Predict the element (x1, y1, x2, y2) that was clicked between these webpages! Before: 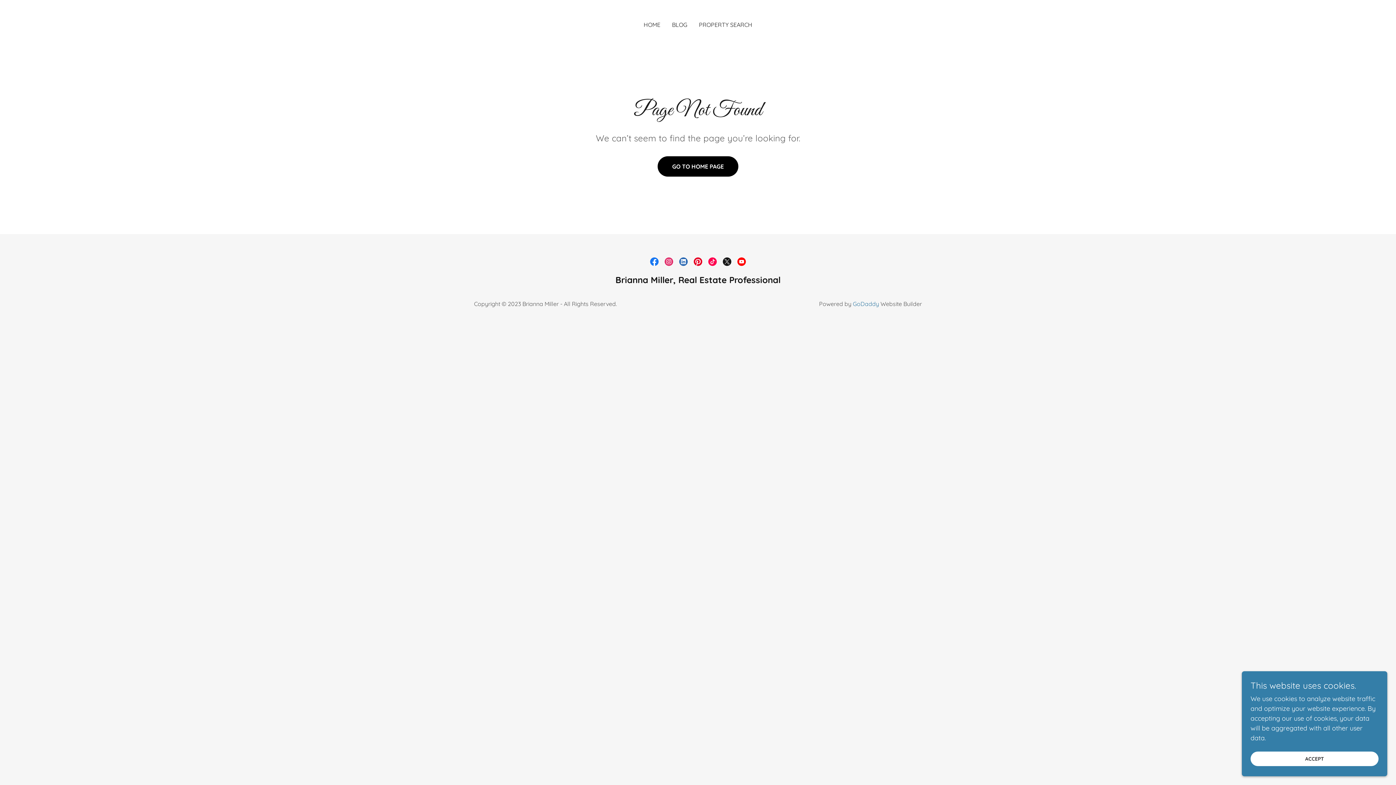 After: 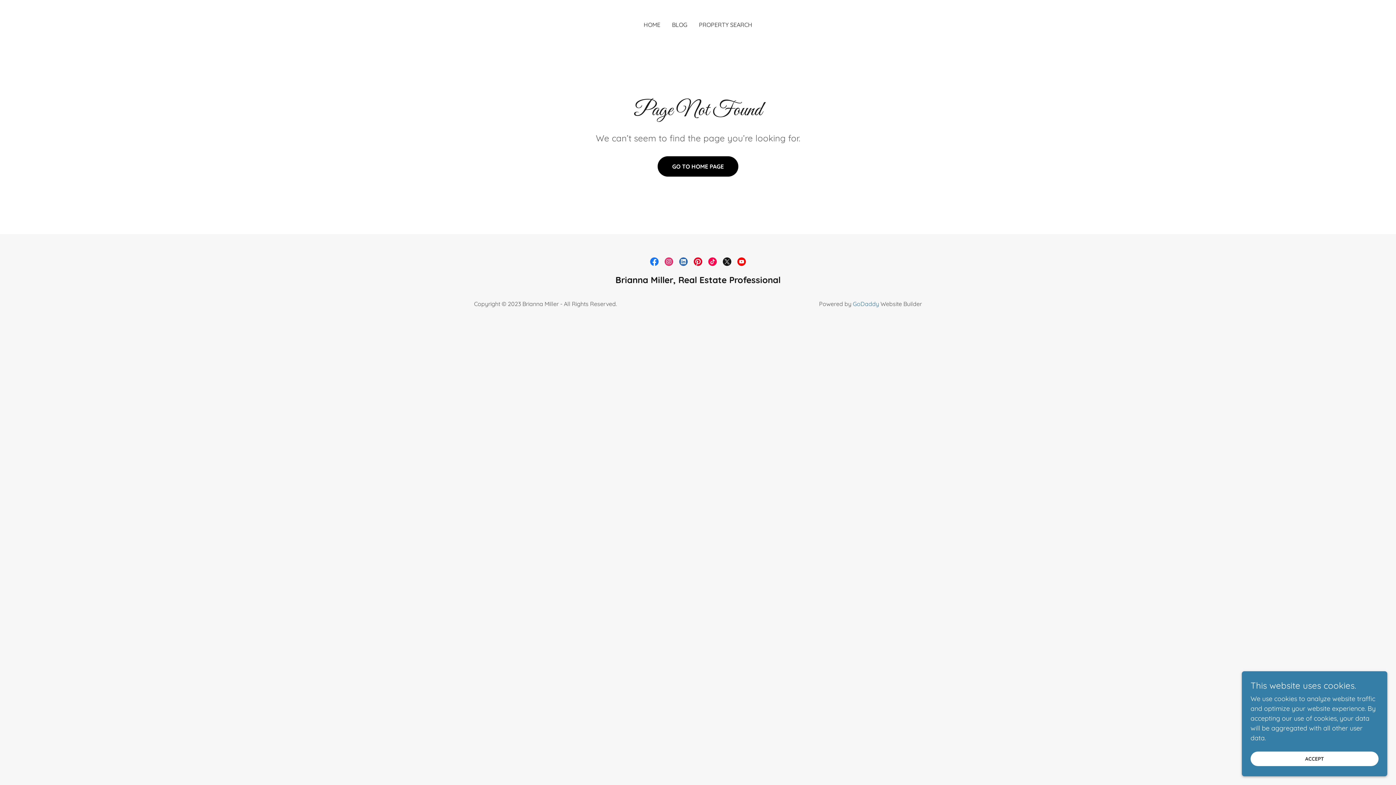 Action: bbox: (661, 254, 676, 269) label: Instagram Social Link